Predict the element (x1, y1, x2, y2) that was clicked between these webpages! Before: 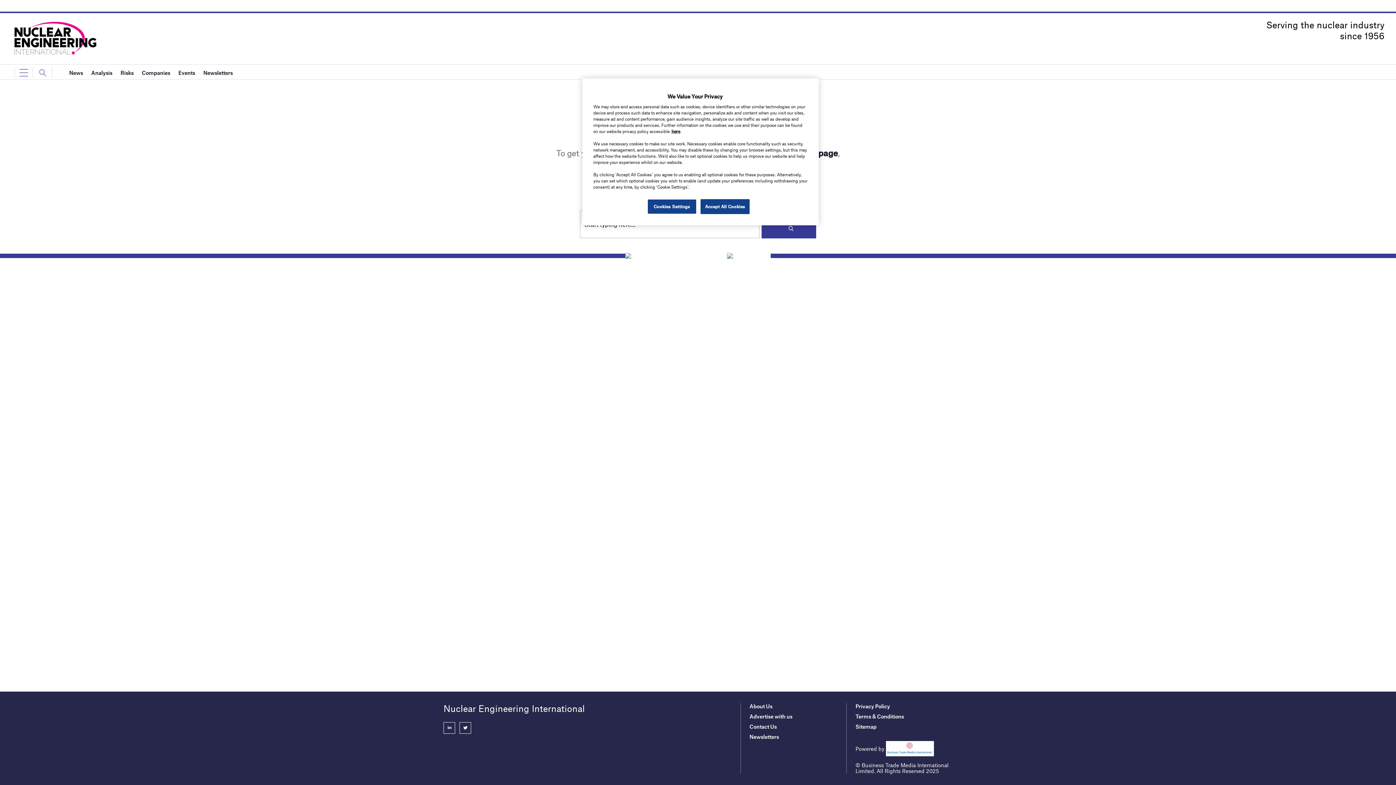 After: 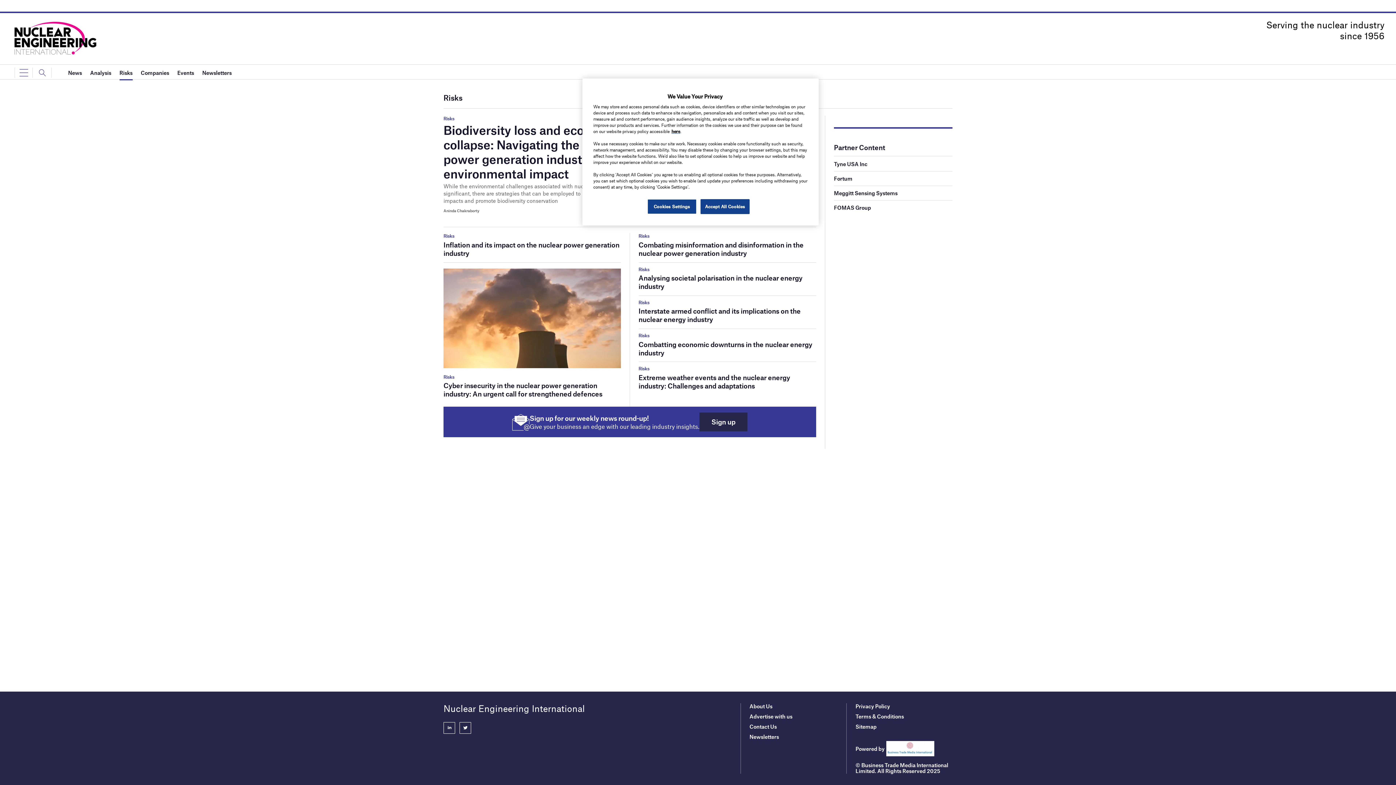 Action: label: Risks bbox: (120, 65, 133, 80)